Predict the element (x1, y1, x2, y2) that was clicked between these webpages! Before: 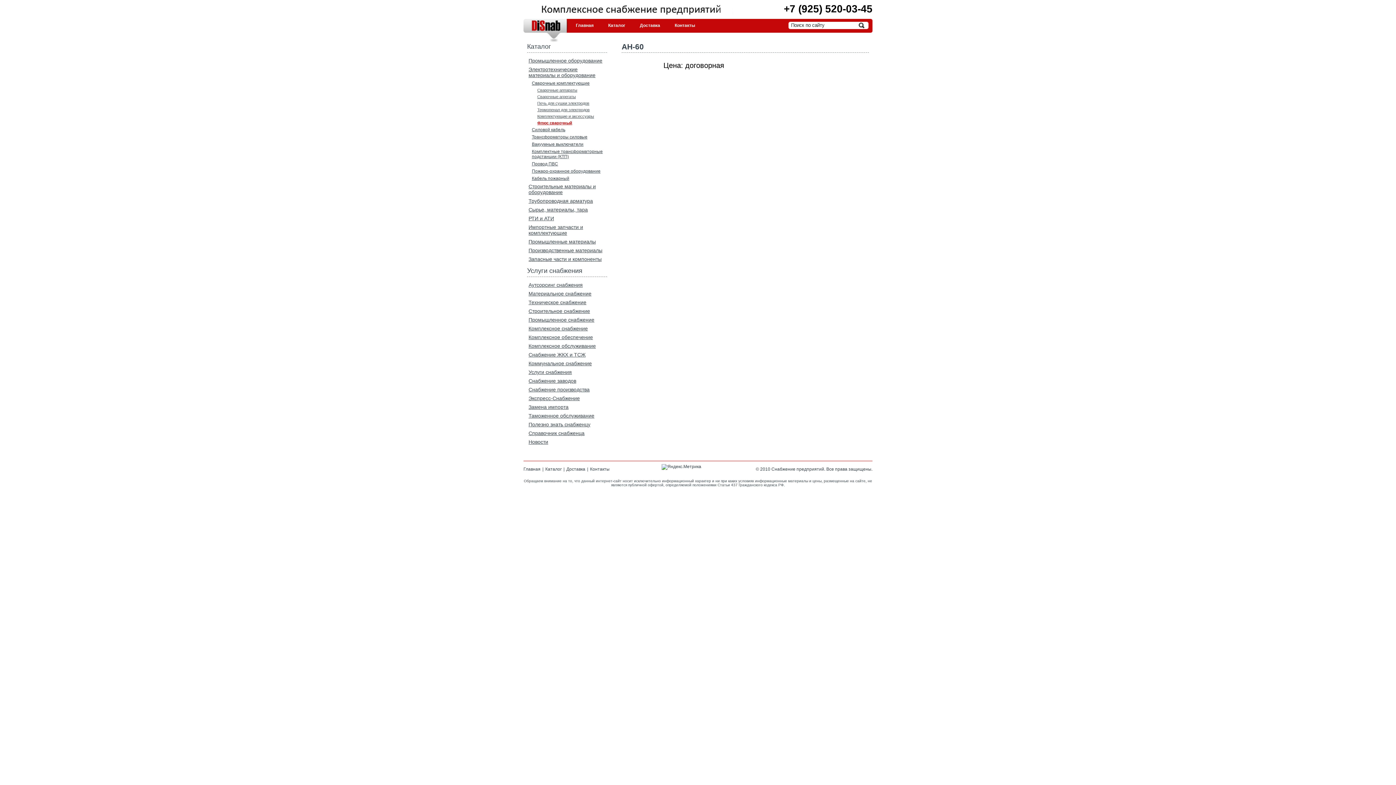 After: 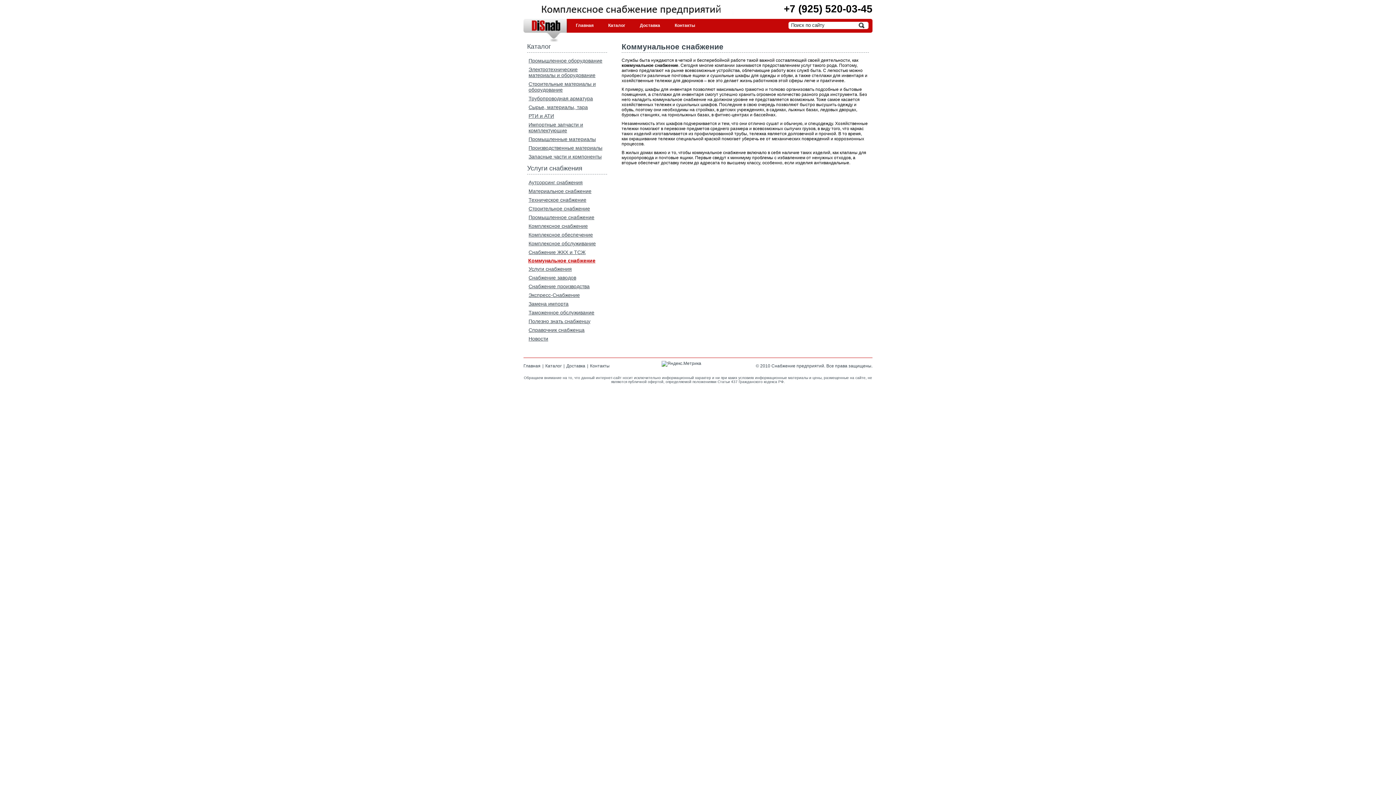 Action: bbox: (527, 359, 607, 368) label: Коммунальное снабжение